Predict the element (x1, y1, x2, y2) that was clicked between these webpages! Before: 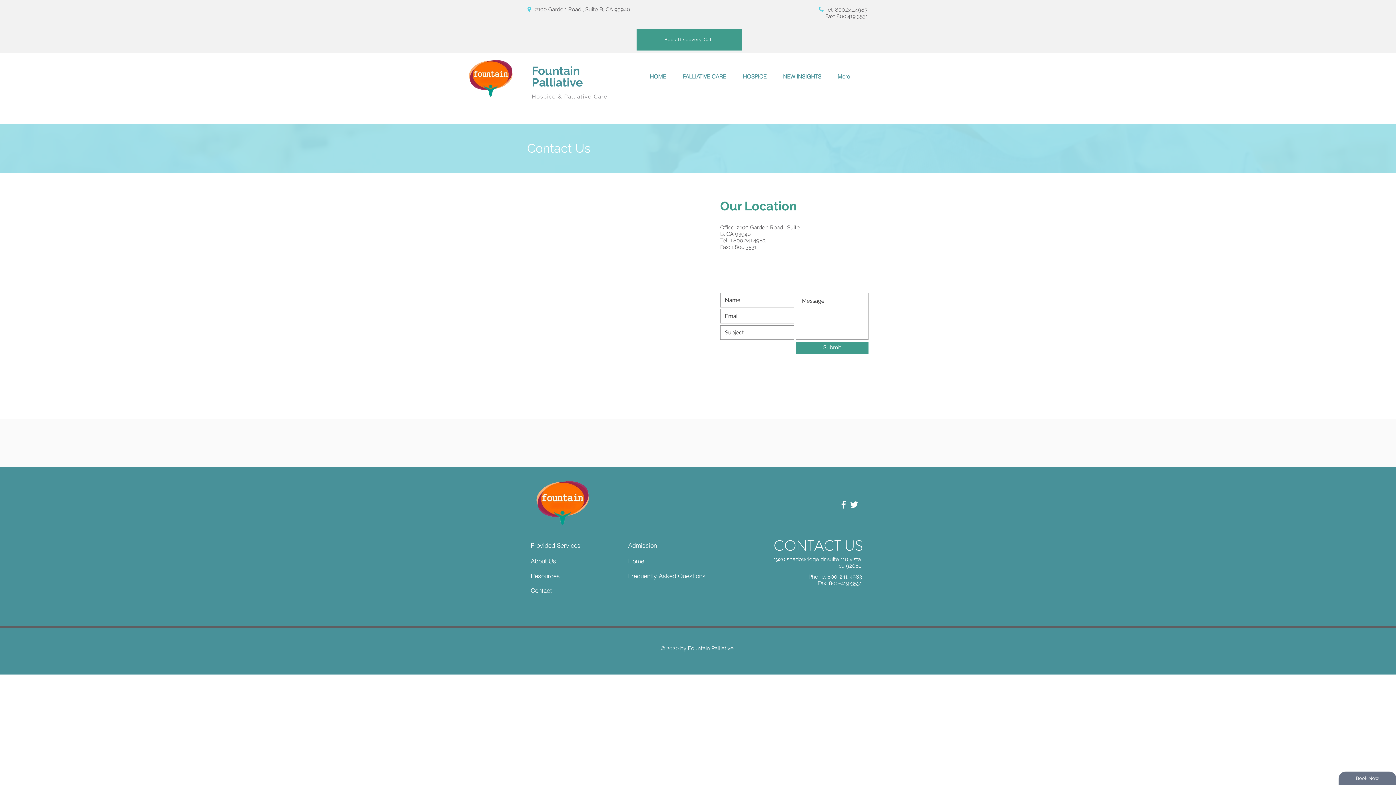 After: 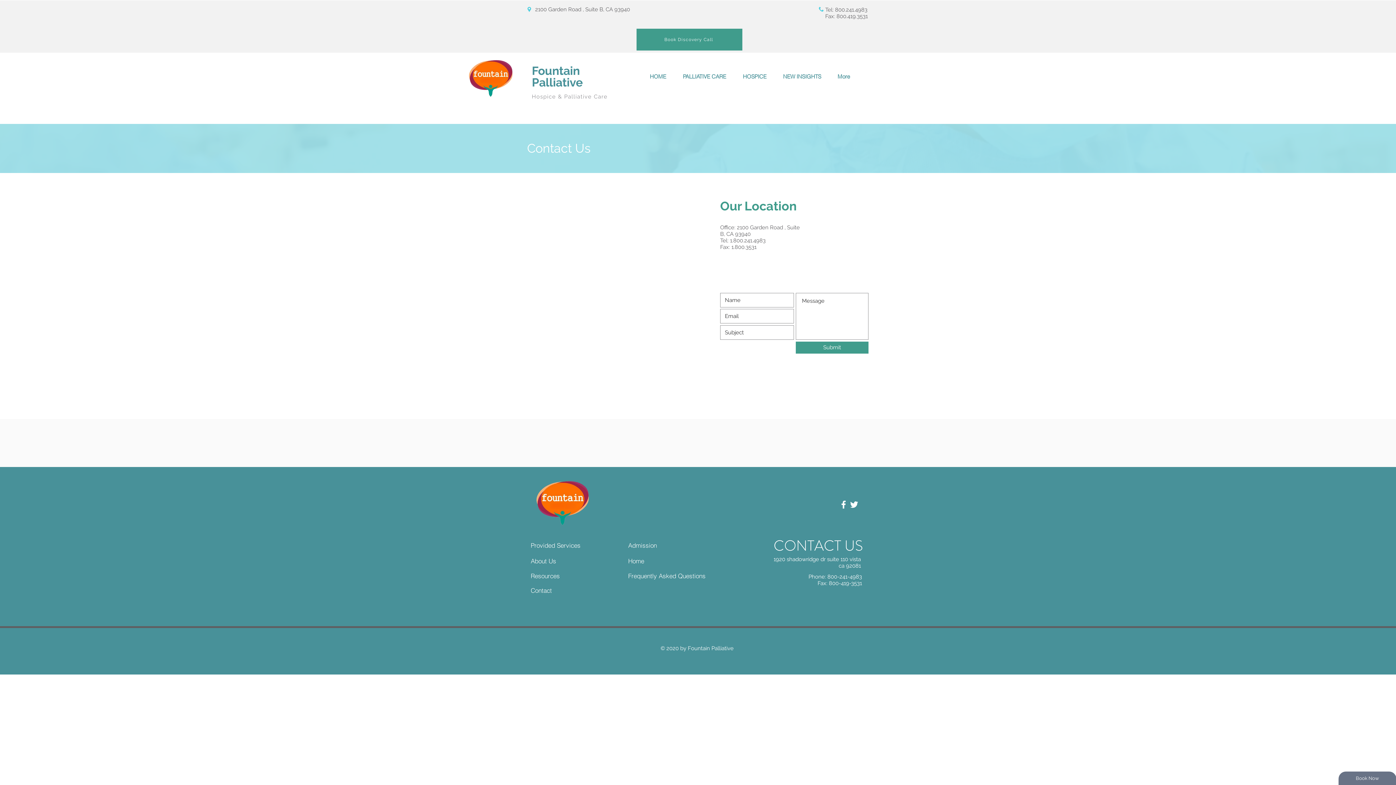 Action: label: PALLIATIVE CARE bbox: (674, 67, 734, 85)